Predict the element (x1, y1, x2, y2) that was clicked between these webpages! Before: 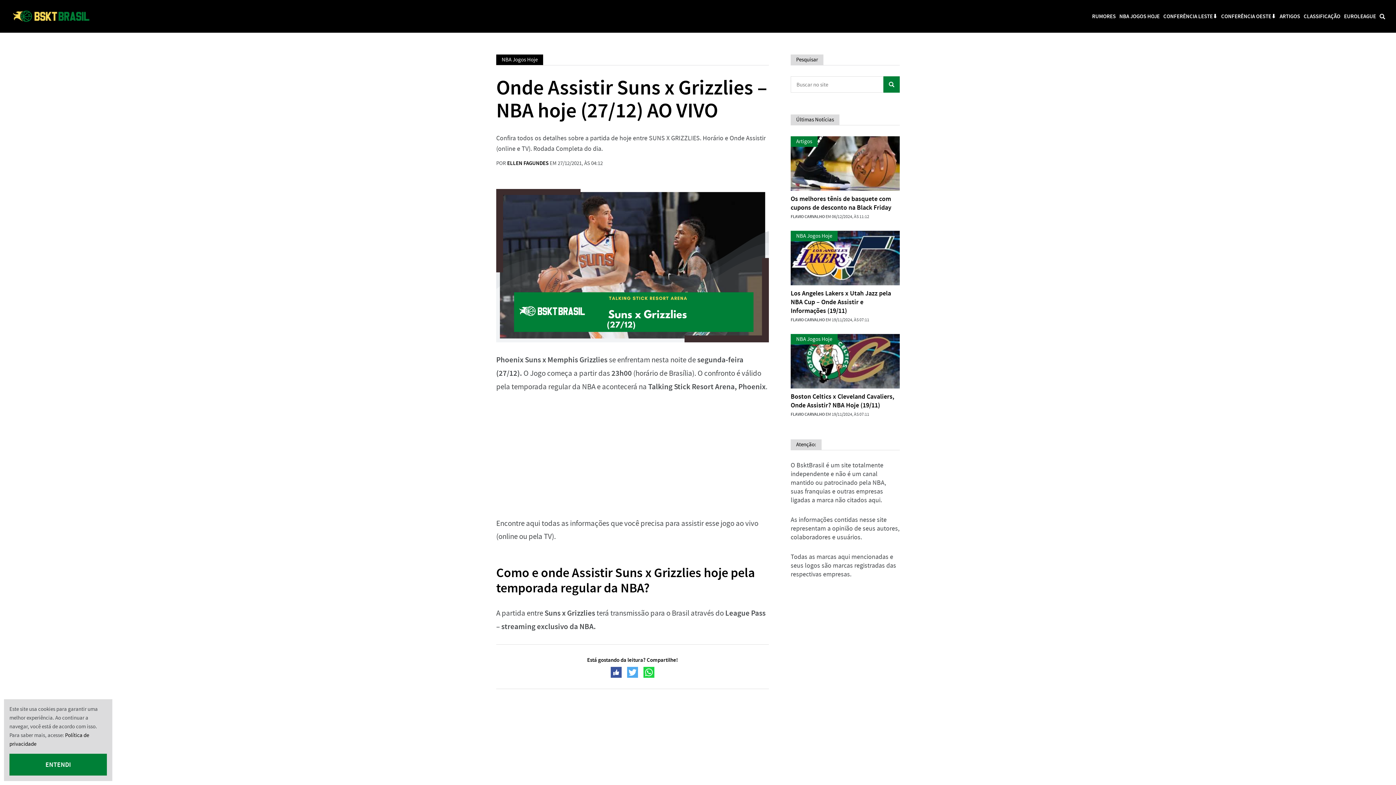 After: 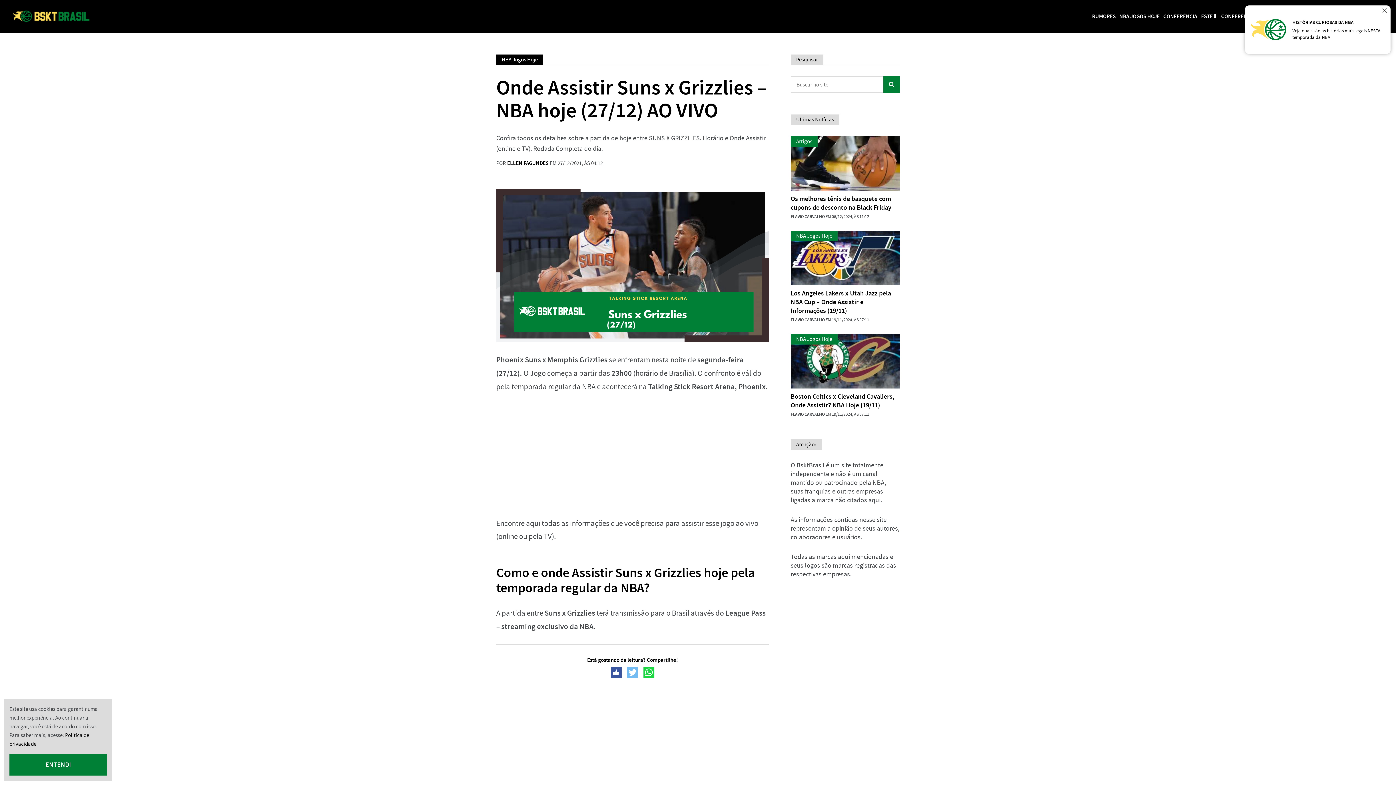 Action: label: Compartilhar no Twitter bbox: (627, 667, 638, 678)